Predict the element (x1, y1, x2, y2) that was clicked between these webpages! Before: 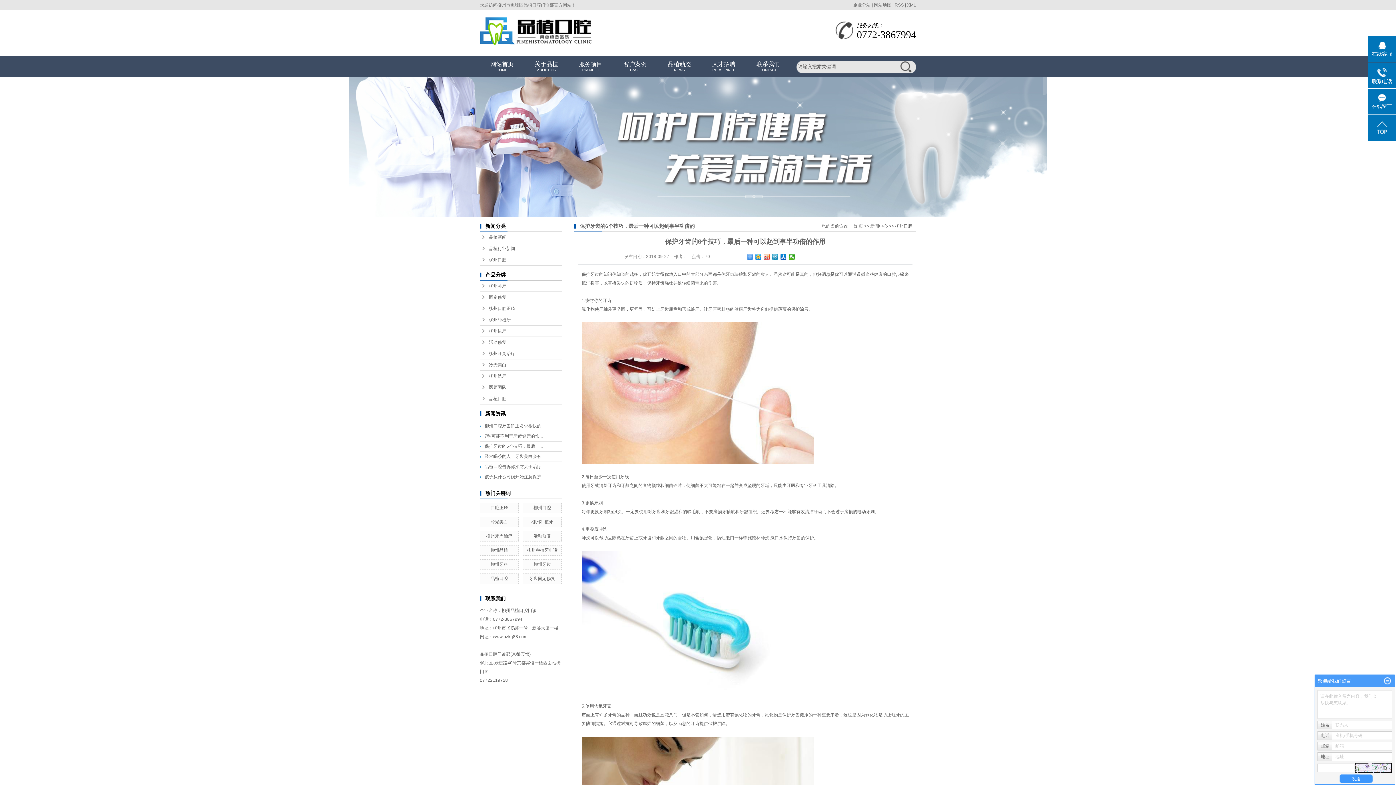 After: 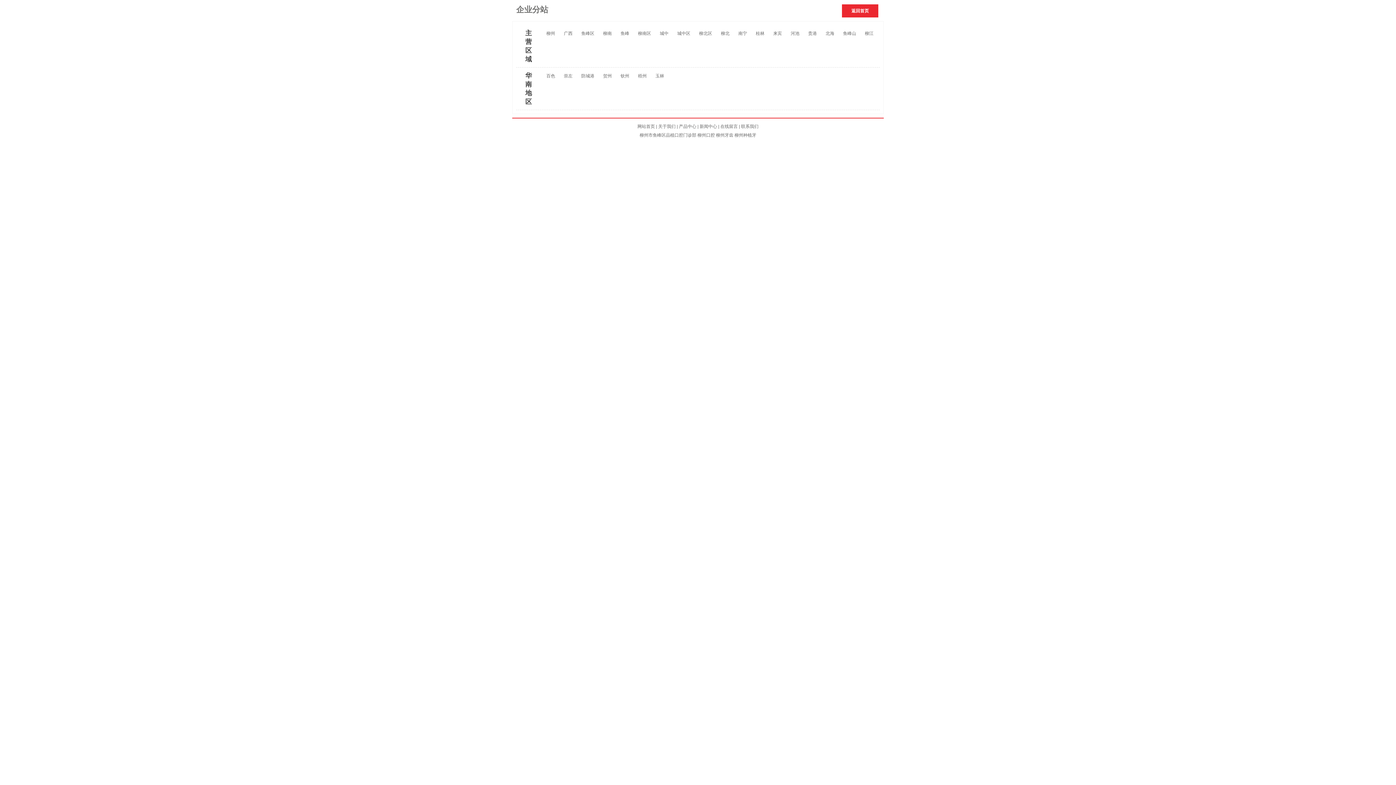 Action: label: 企业分站 bbox: (853, 2, 870, 7)